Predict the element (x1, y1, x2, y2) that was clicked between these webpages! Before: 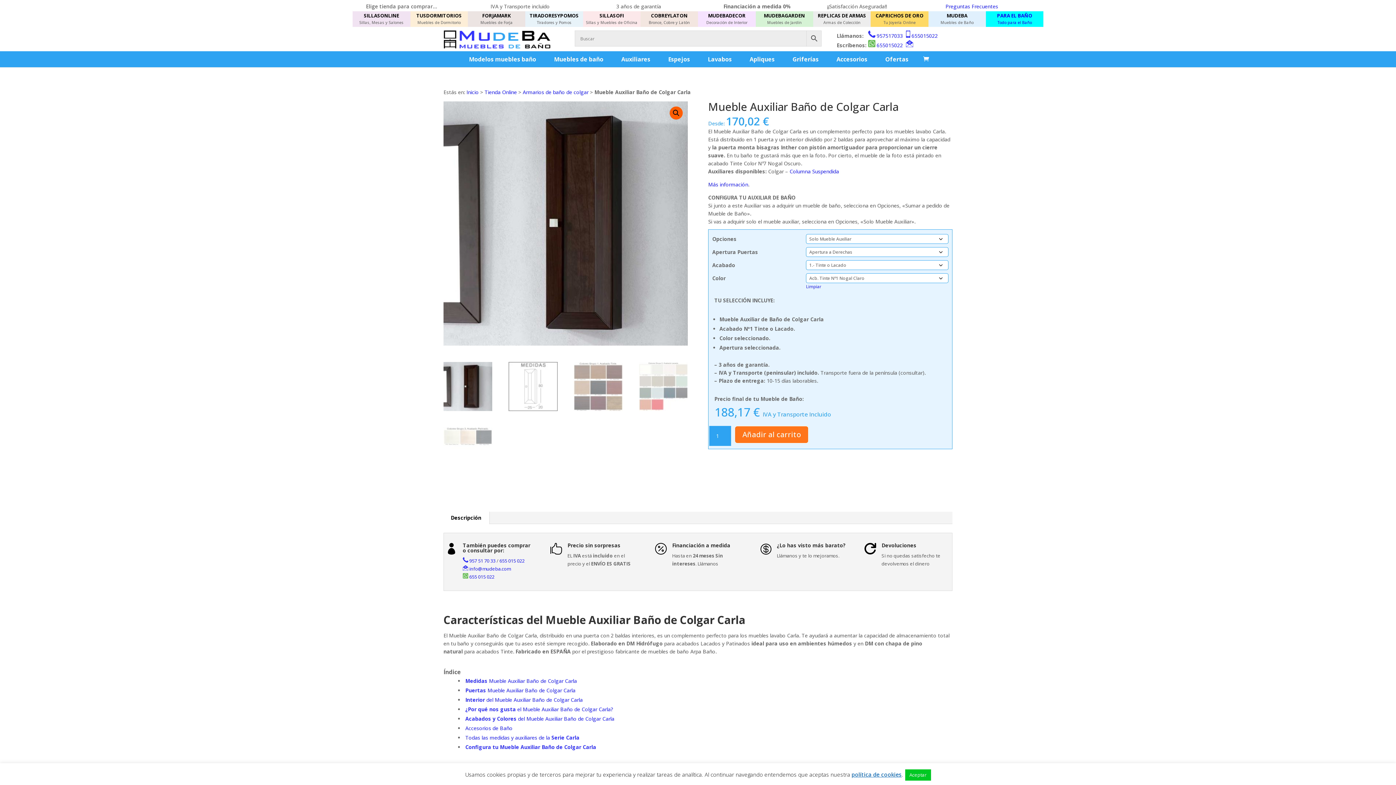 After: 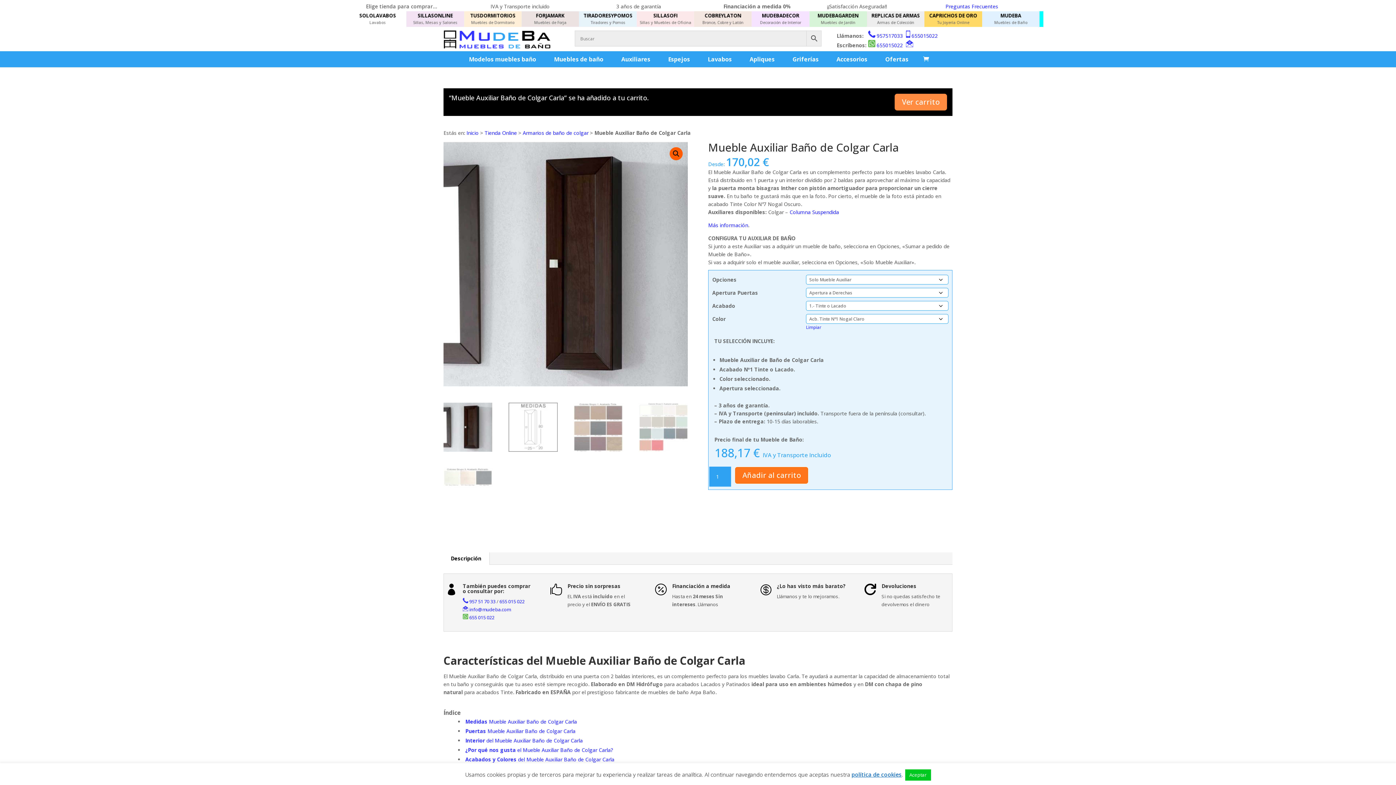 Action: label: Añadir al carrito bbox: (734, 426, 808, 443)